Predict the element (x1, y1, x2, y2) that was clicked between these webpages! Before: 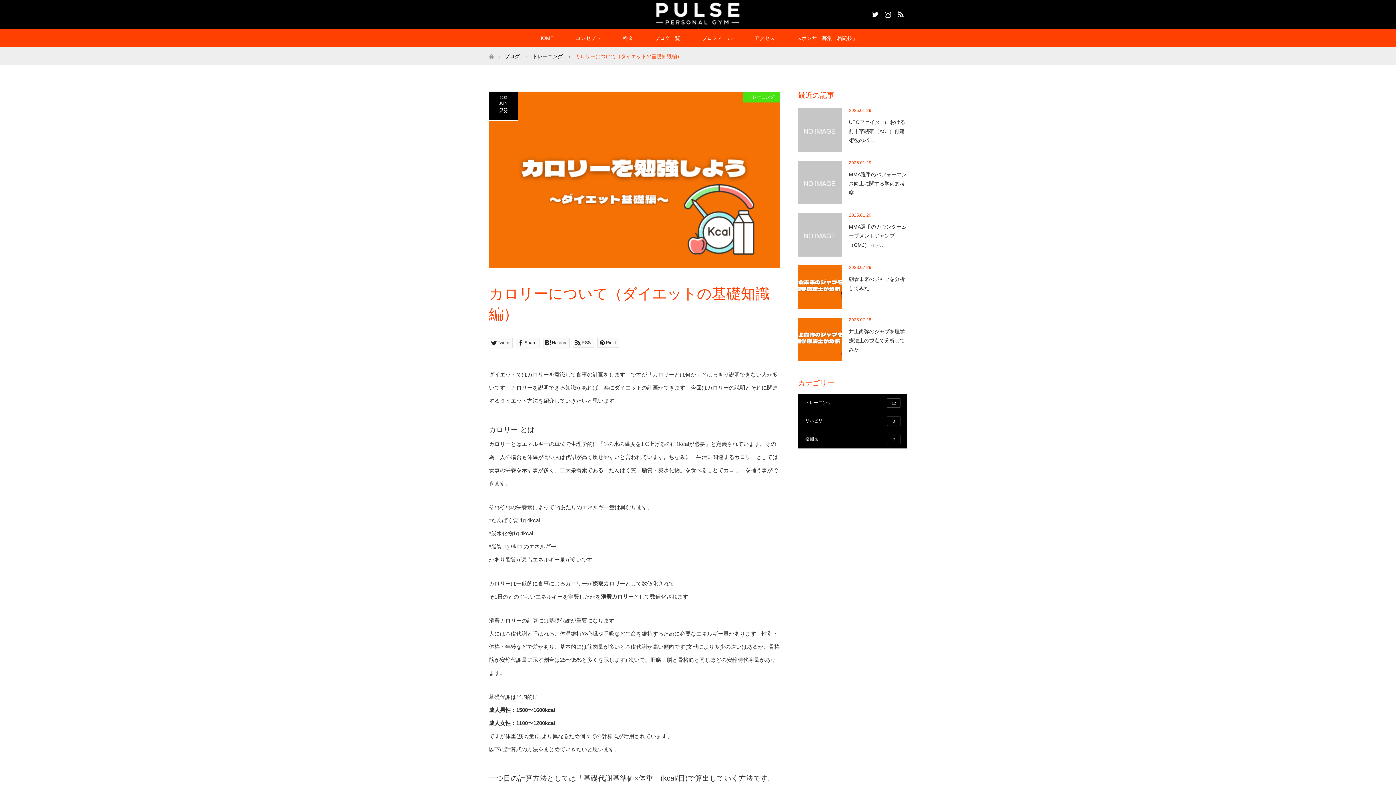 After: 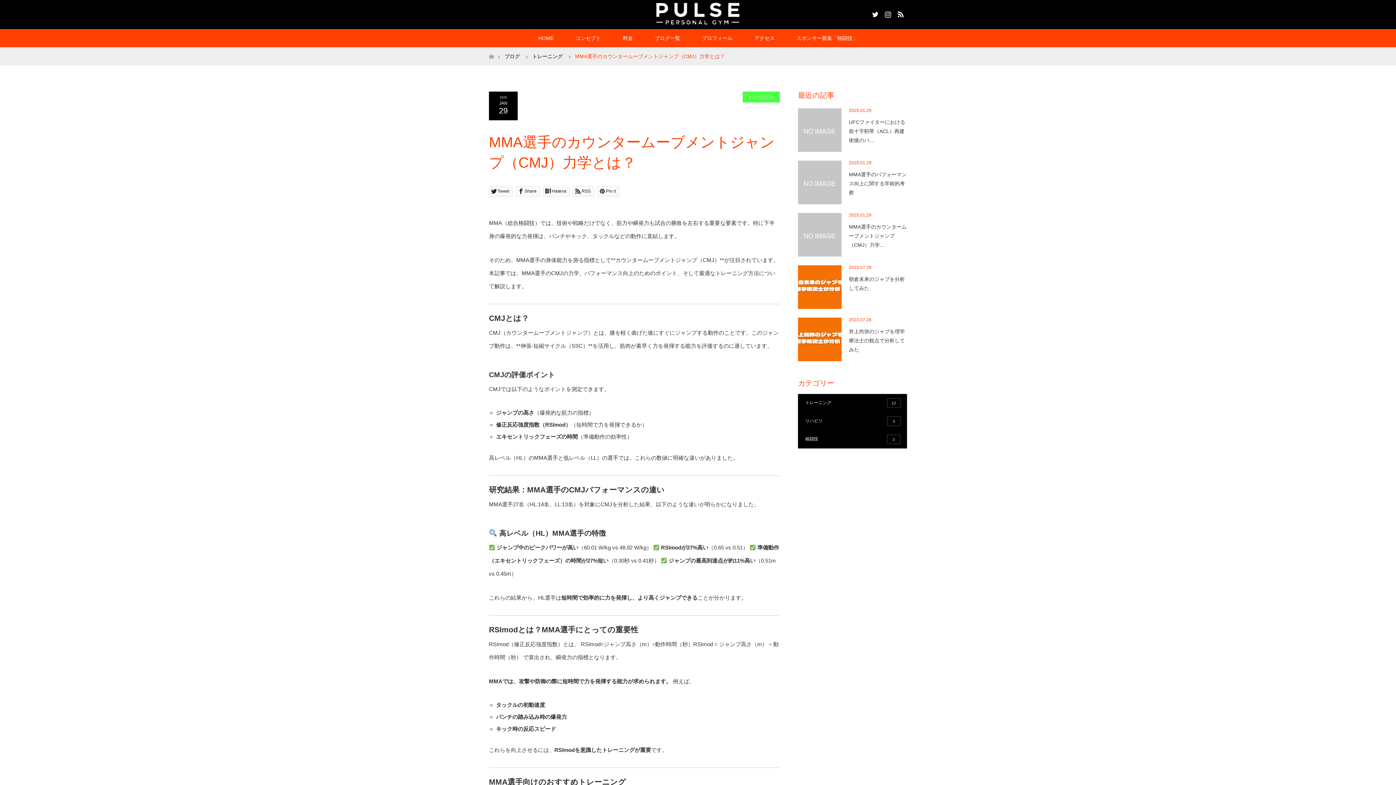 Action: label: MMA選手のカウンタームーブメントジャンプ（CMJ）力学… bbox: (798, 222, 907, 249)